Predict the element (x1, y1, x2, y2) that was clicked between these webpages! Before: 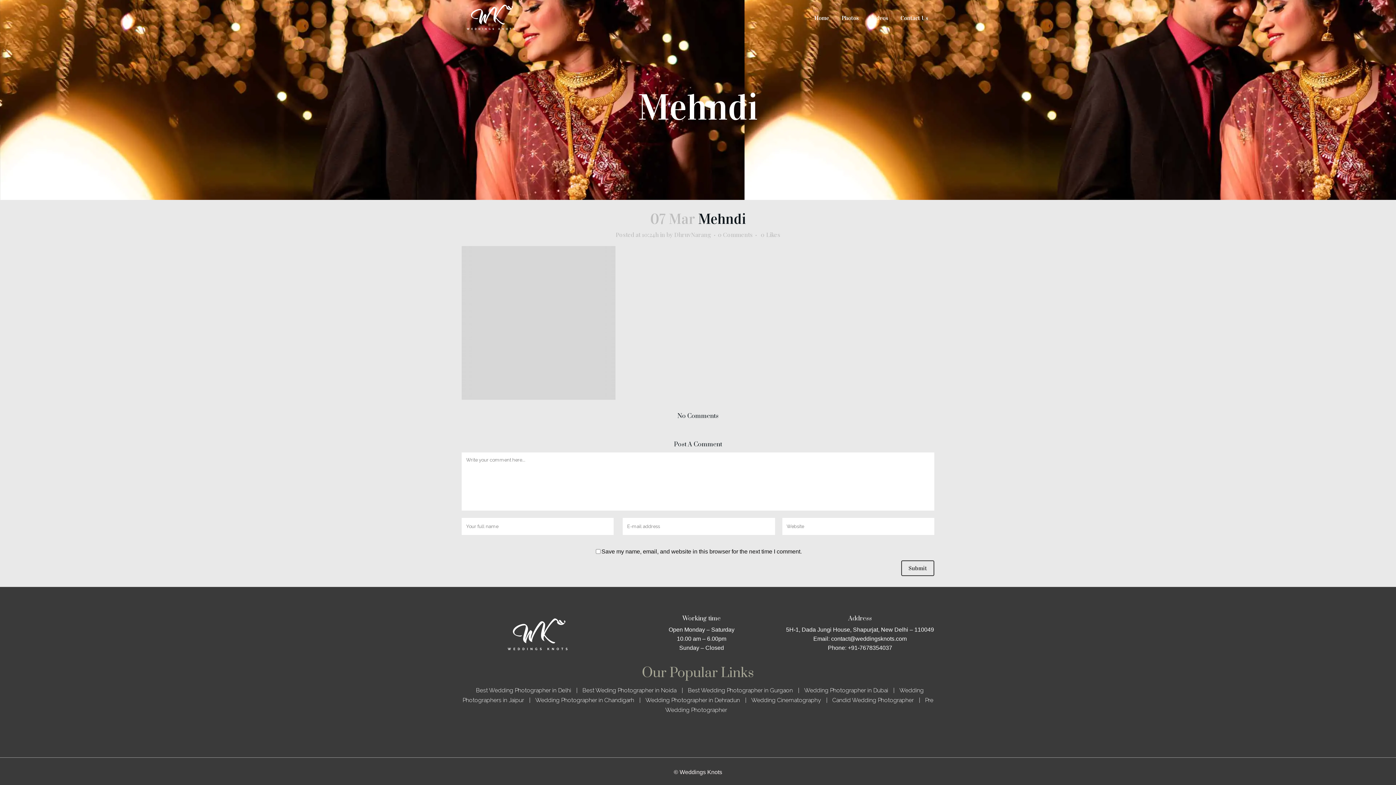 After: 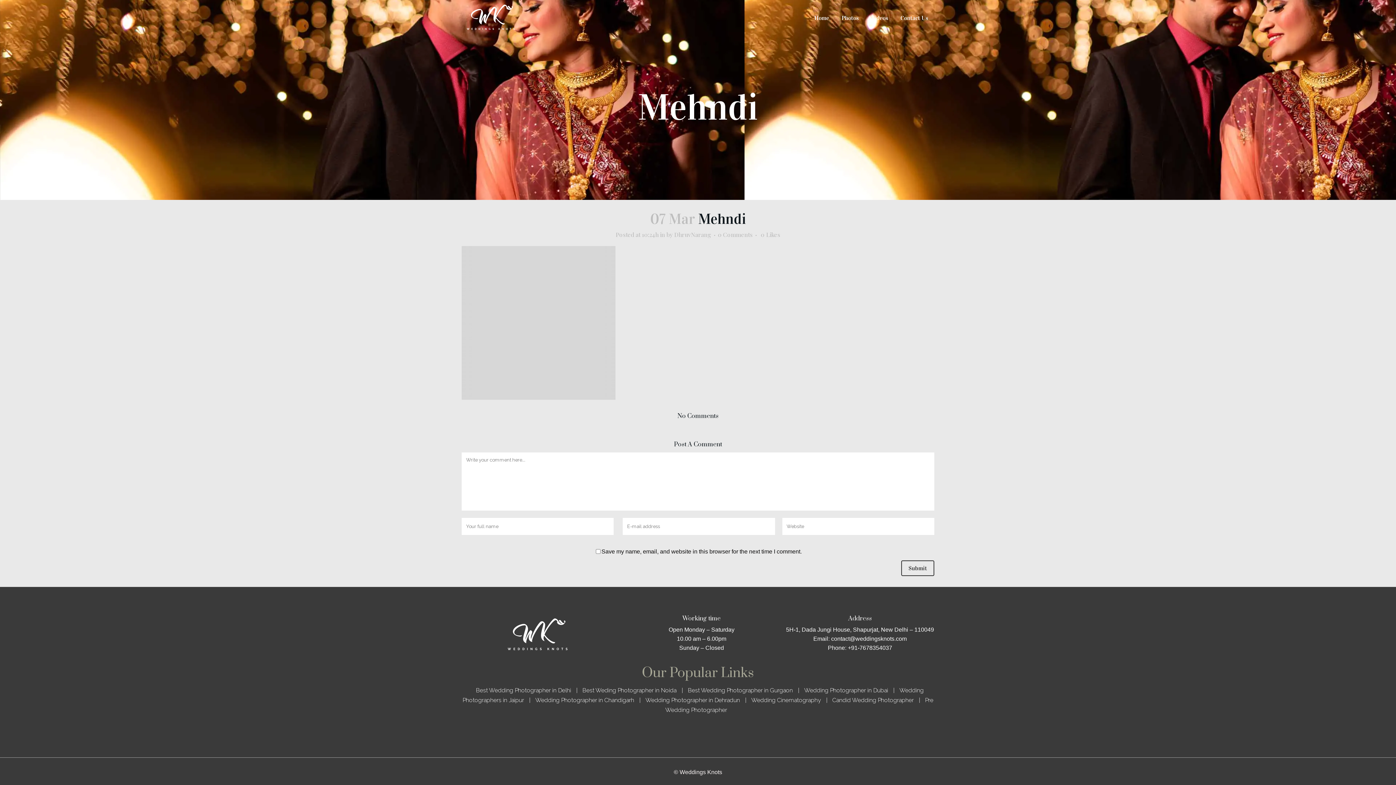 Action: bbox: (501, 650, 574, 657)